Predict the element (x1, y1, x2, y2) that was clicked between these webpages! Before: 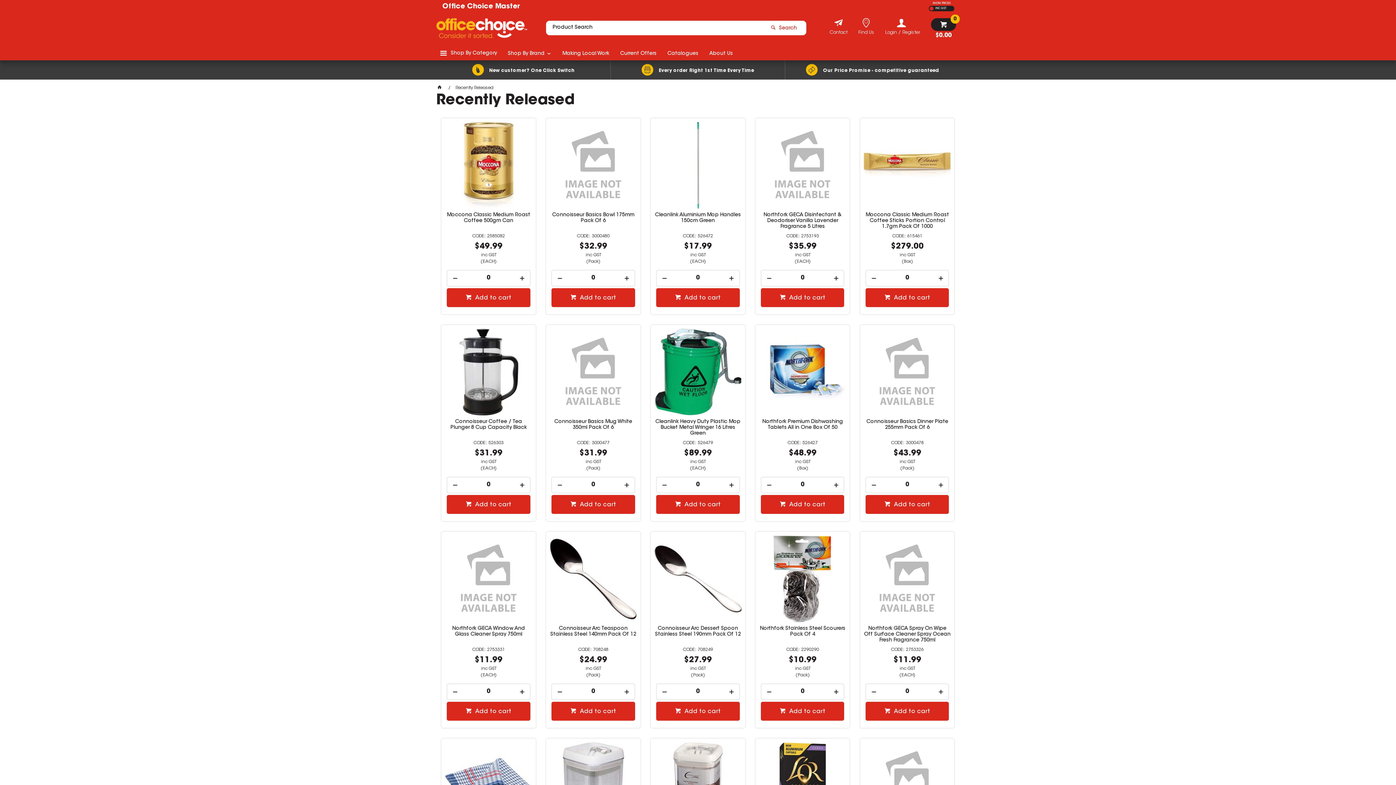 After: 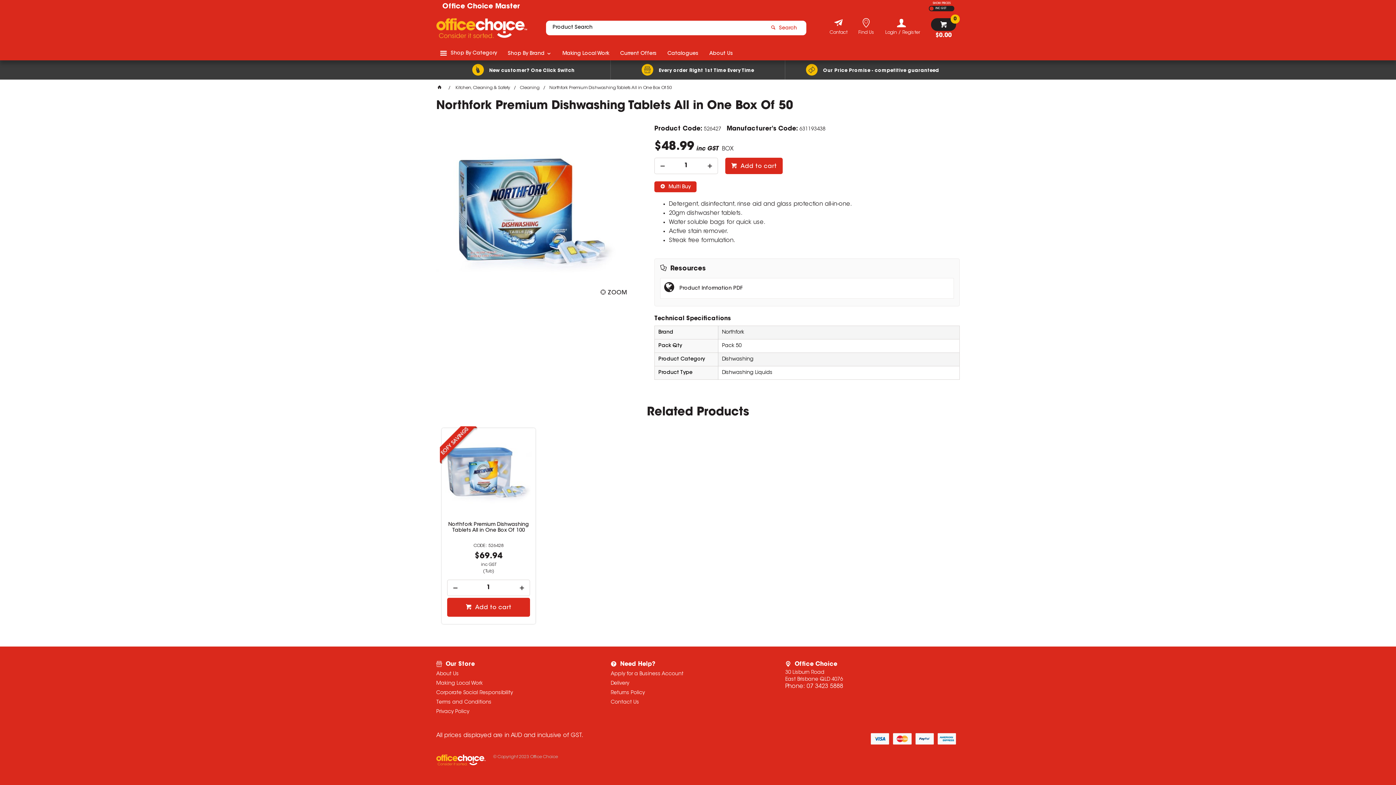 Action: bbox: (759, 412, 846, 424) label: Northfork Premium Dishwashing Tablets All in One Box Of 50